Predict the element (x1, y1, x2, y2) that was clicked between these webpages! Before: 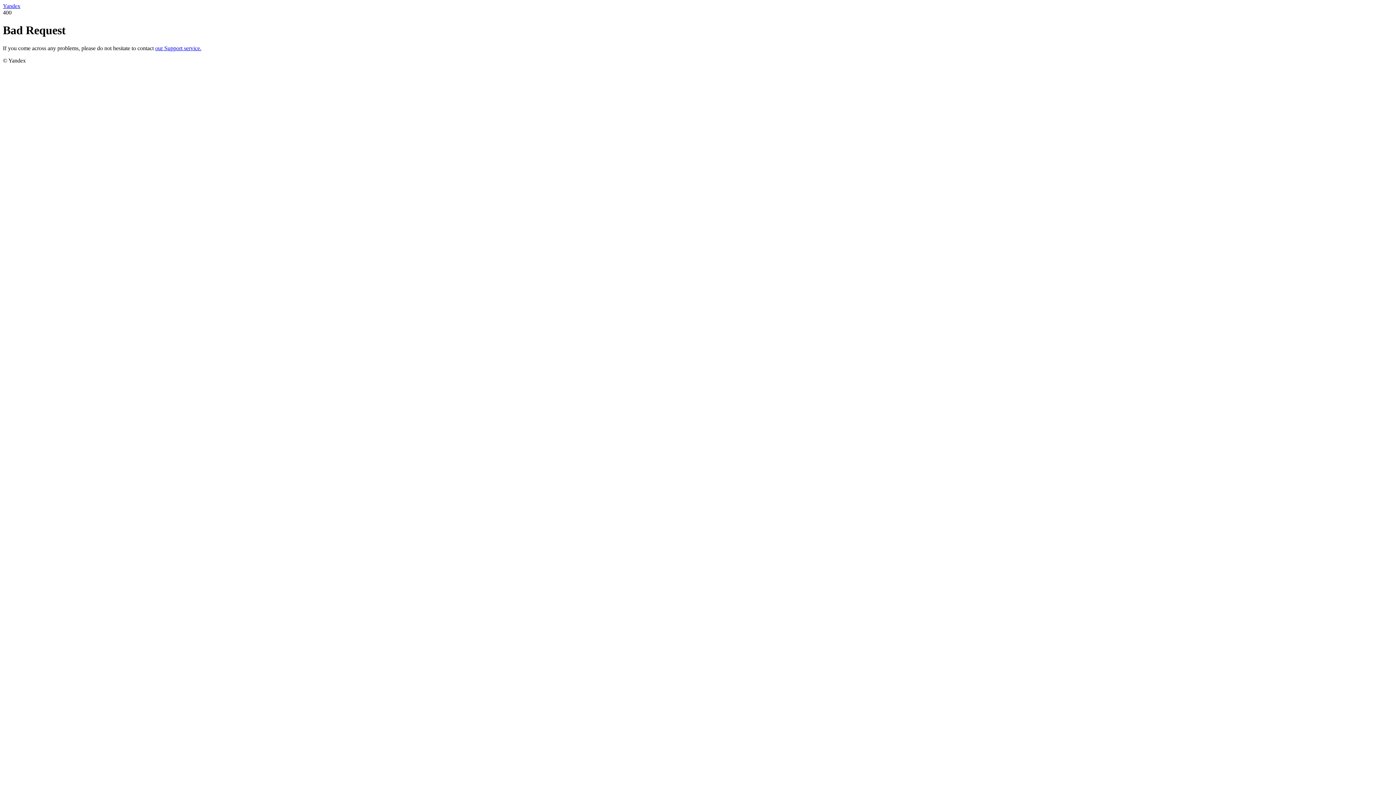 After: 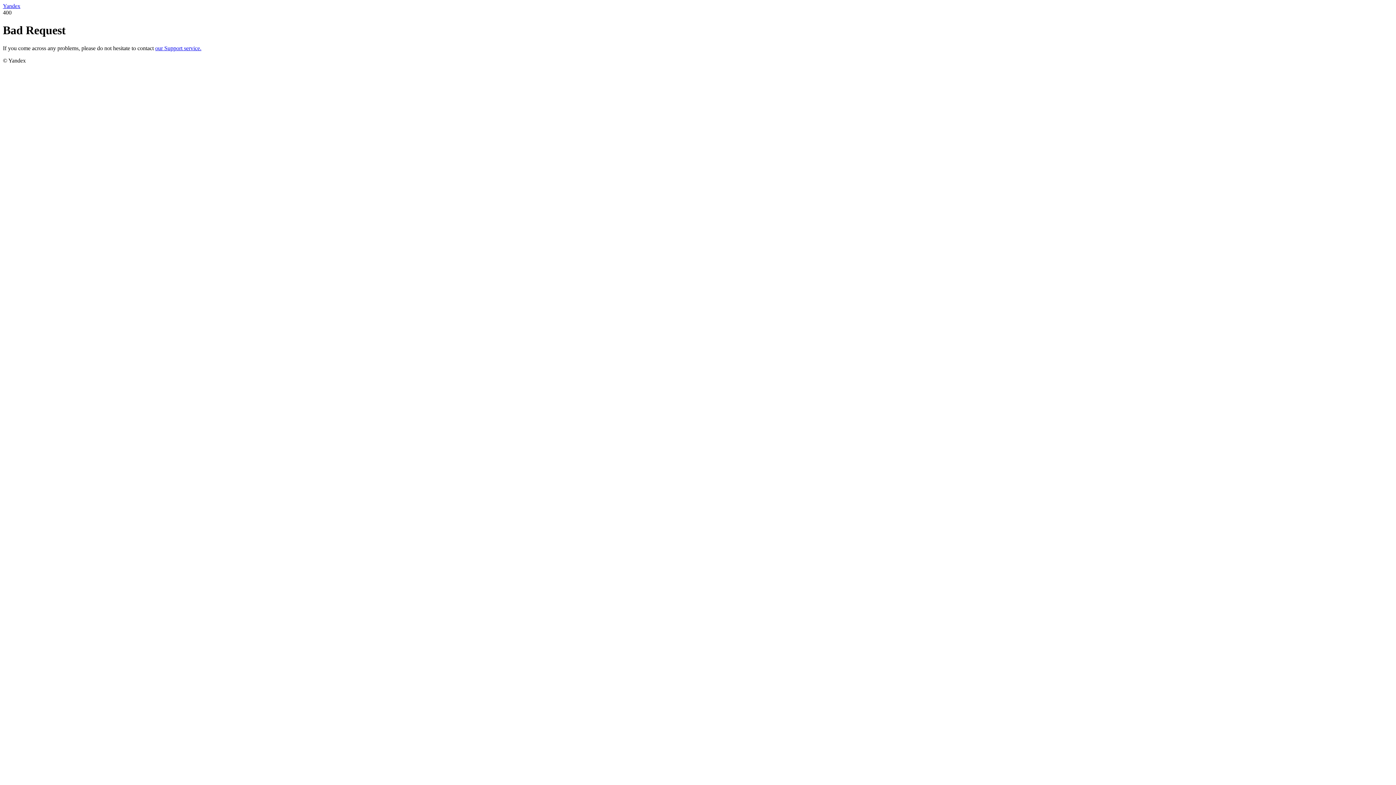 Action: bbox: (155, 45, 201, 51) label: our Support service.